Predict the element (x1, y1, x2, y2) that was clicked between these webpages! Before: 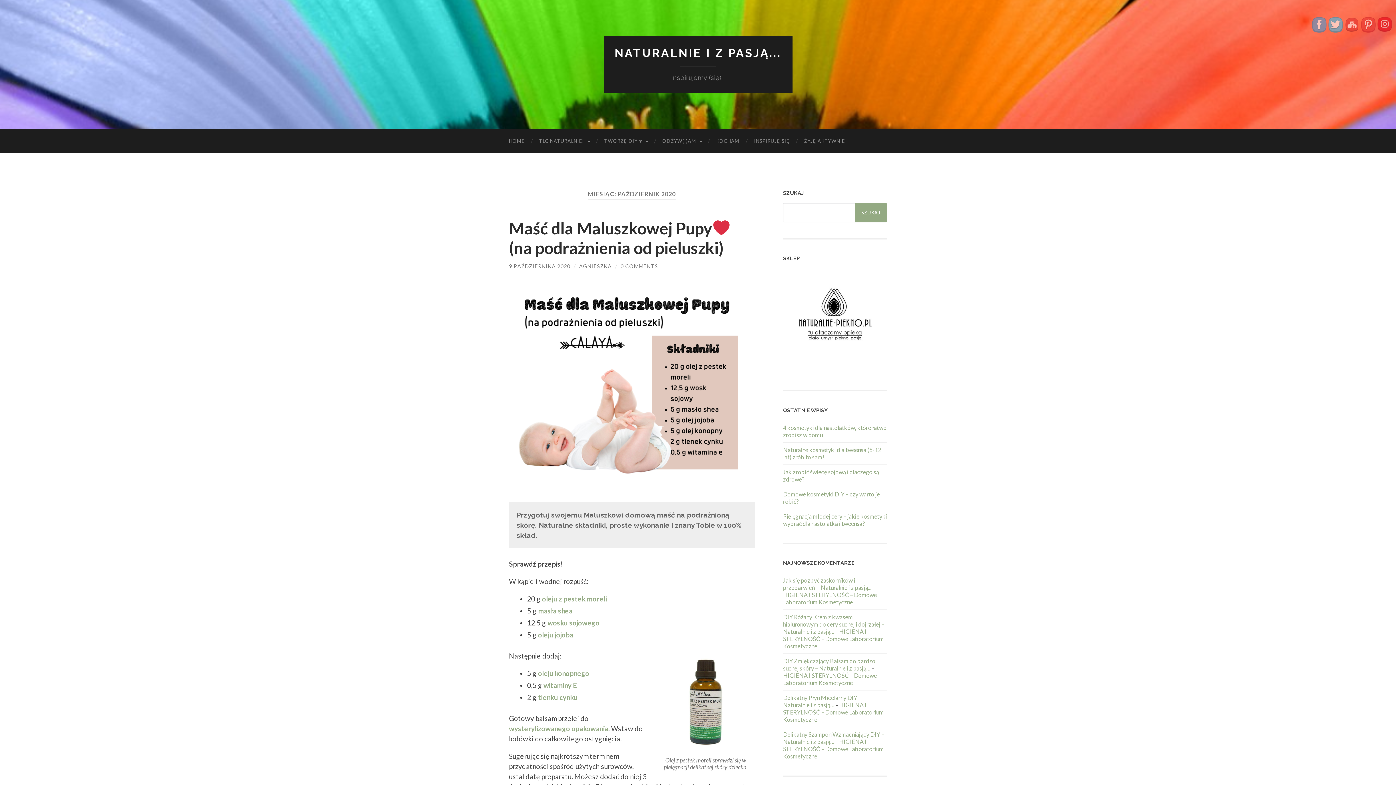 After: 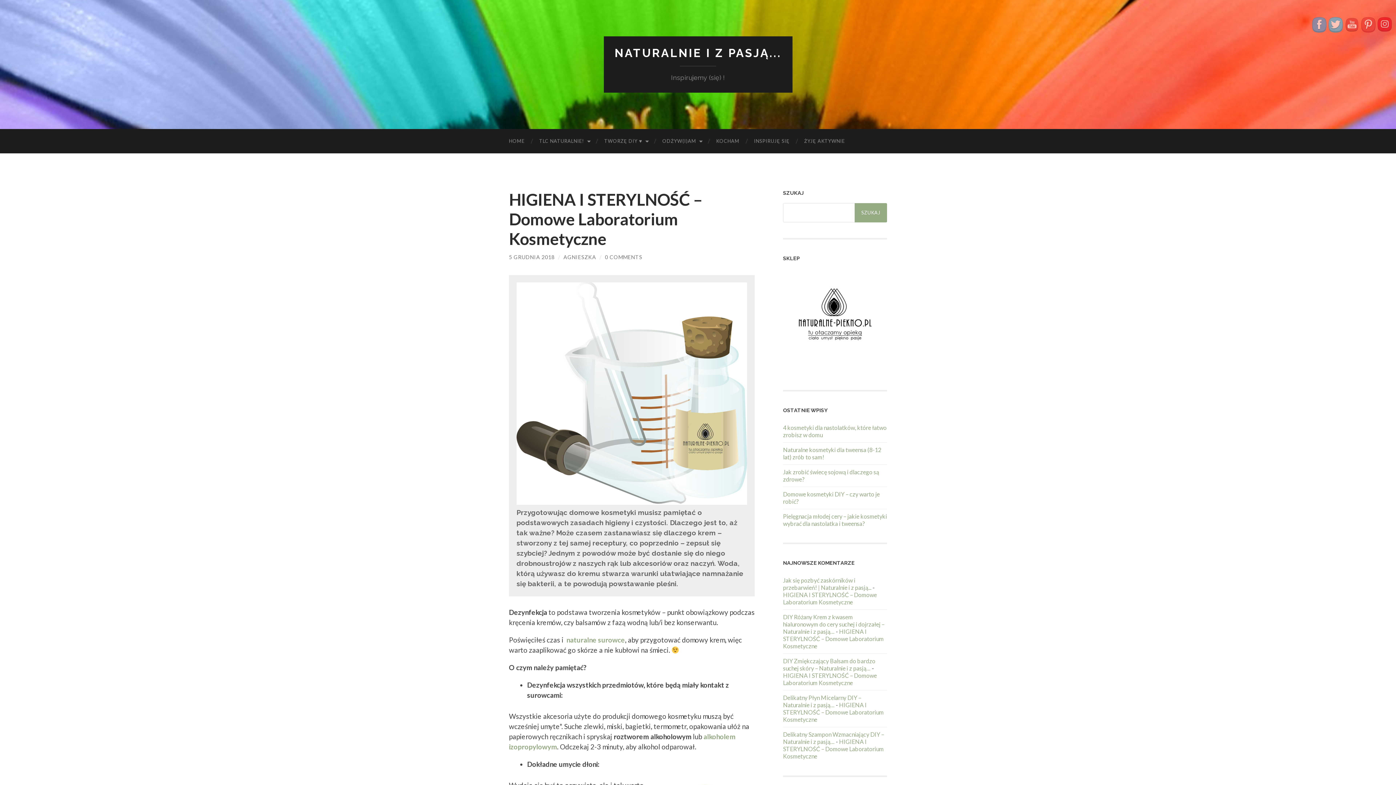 Action: label: HIGIENA I STERYLNOŚĆ – Domowe Laboratorium Kosmetyczne bbox: (783, 591, 877, 605)